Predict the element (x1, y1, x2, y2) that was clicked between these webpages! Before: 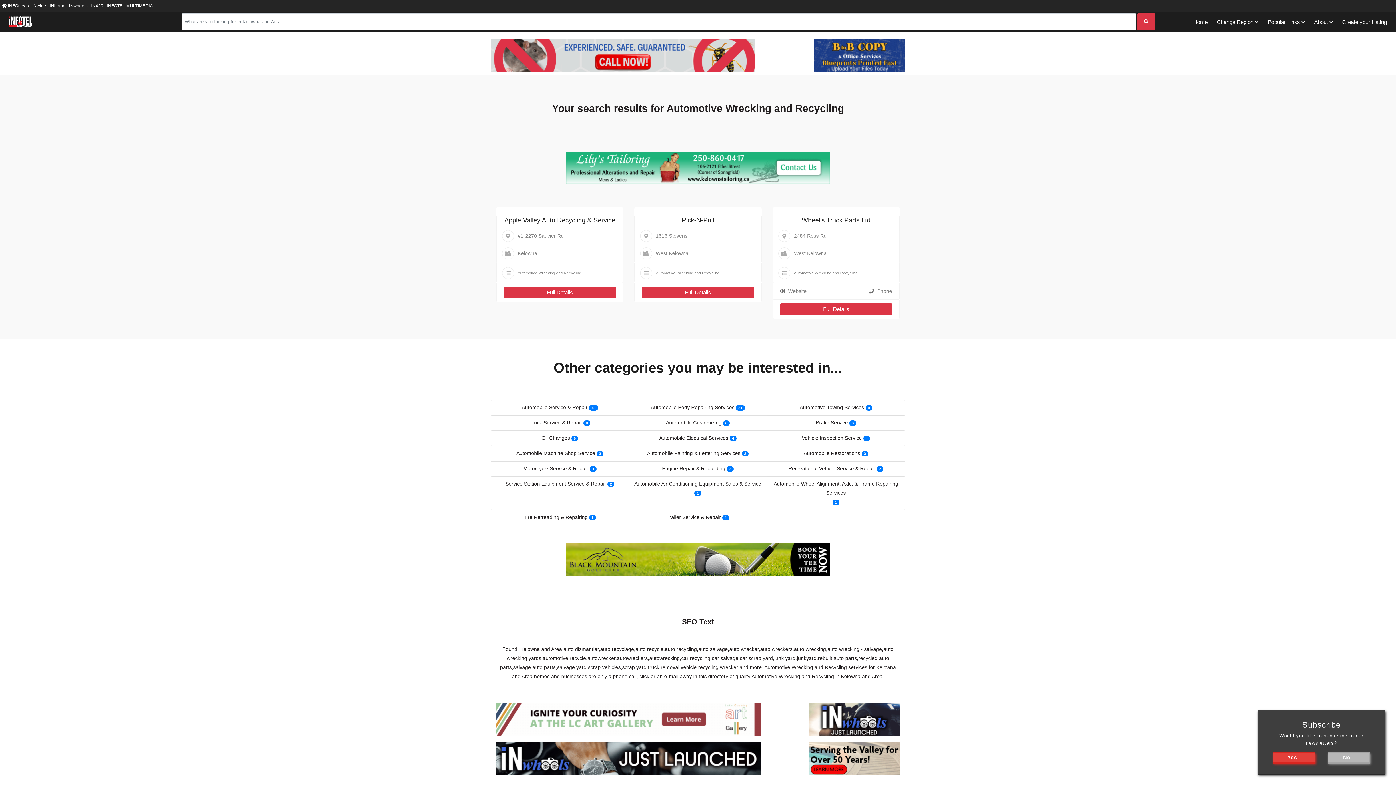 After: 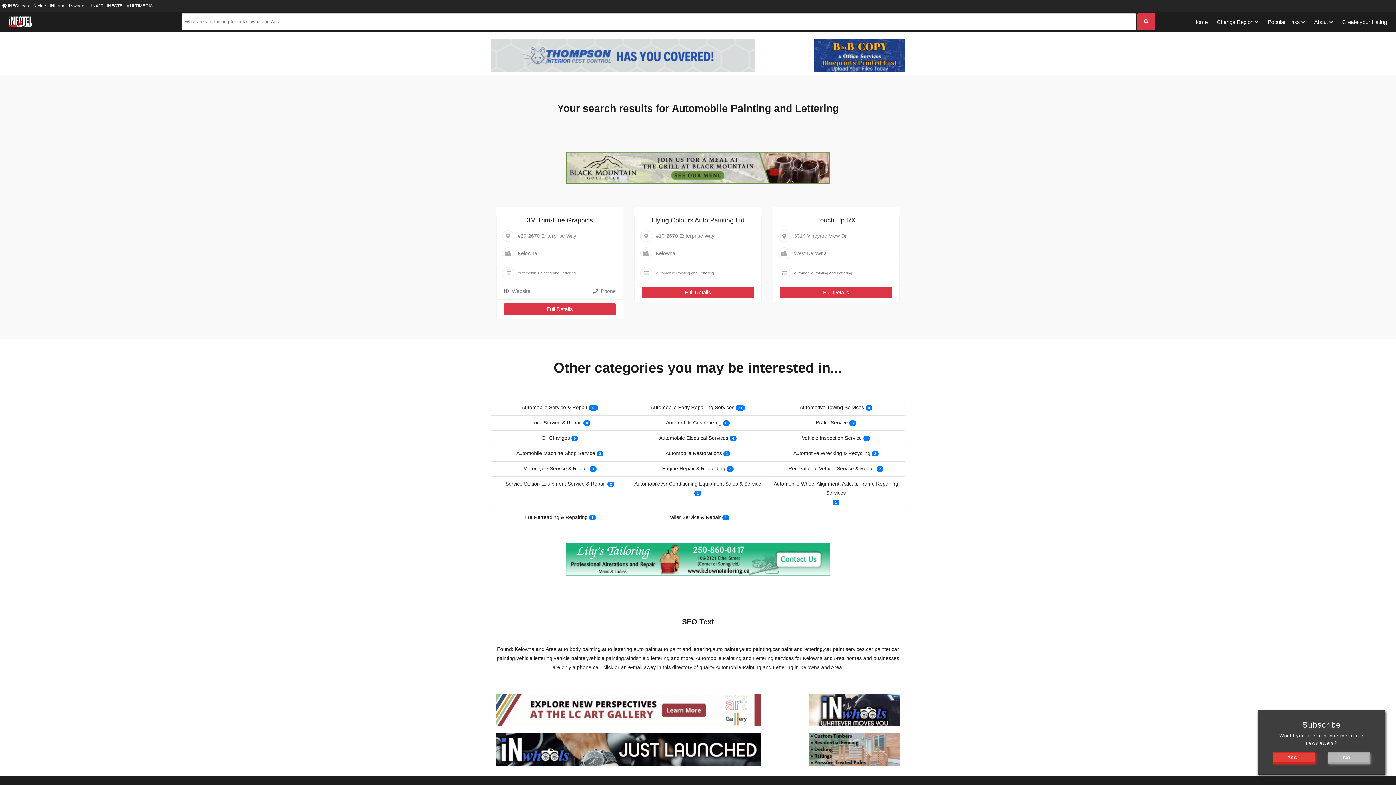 Action: bbox: (647, 449, 740, 458) label: Automobile Painting & Lettering Services